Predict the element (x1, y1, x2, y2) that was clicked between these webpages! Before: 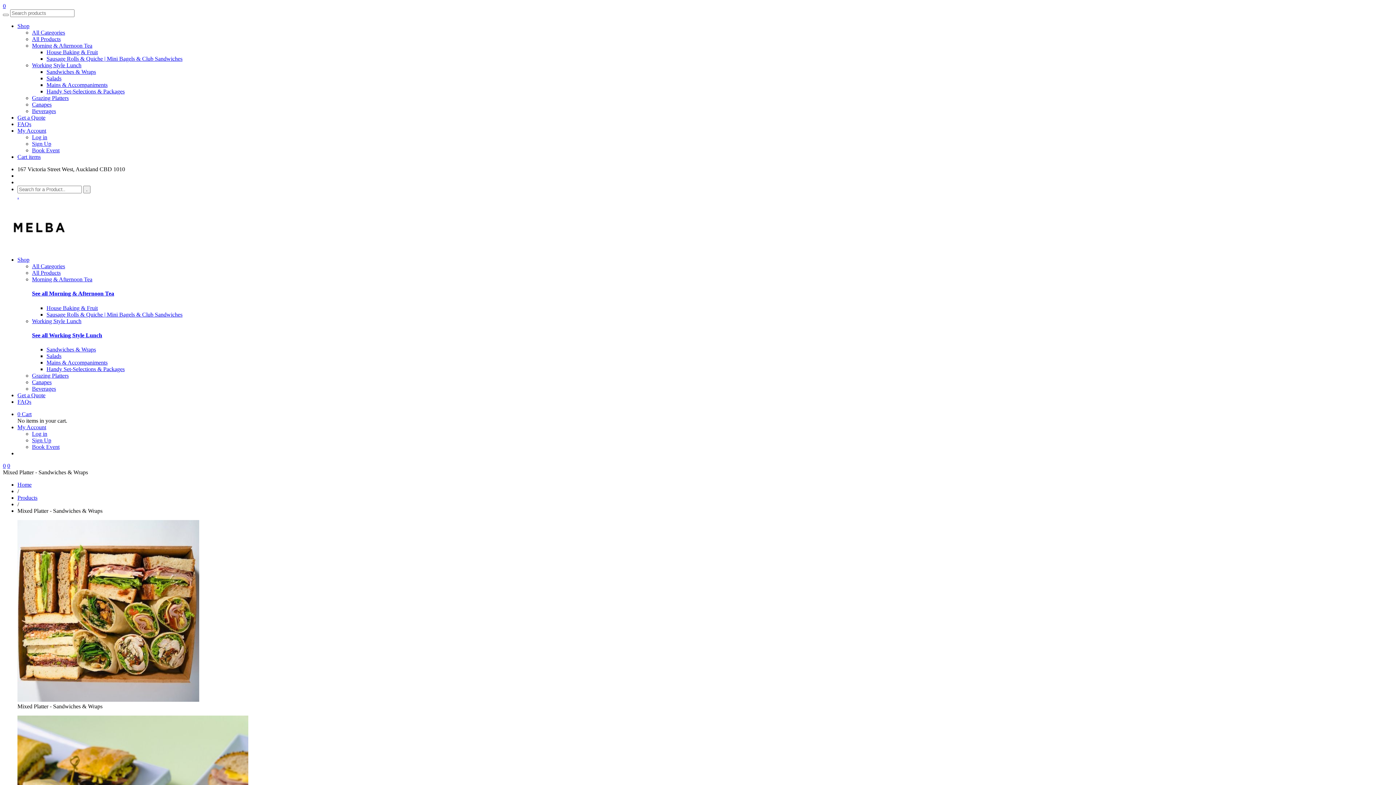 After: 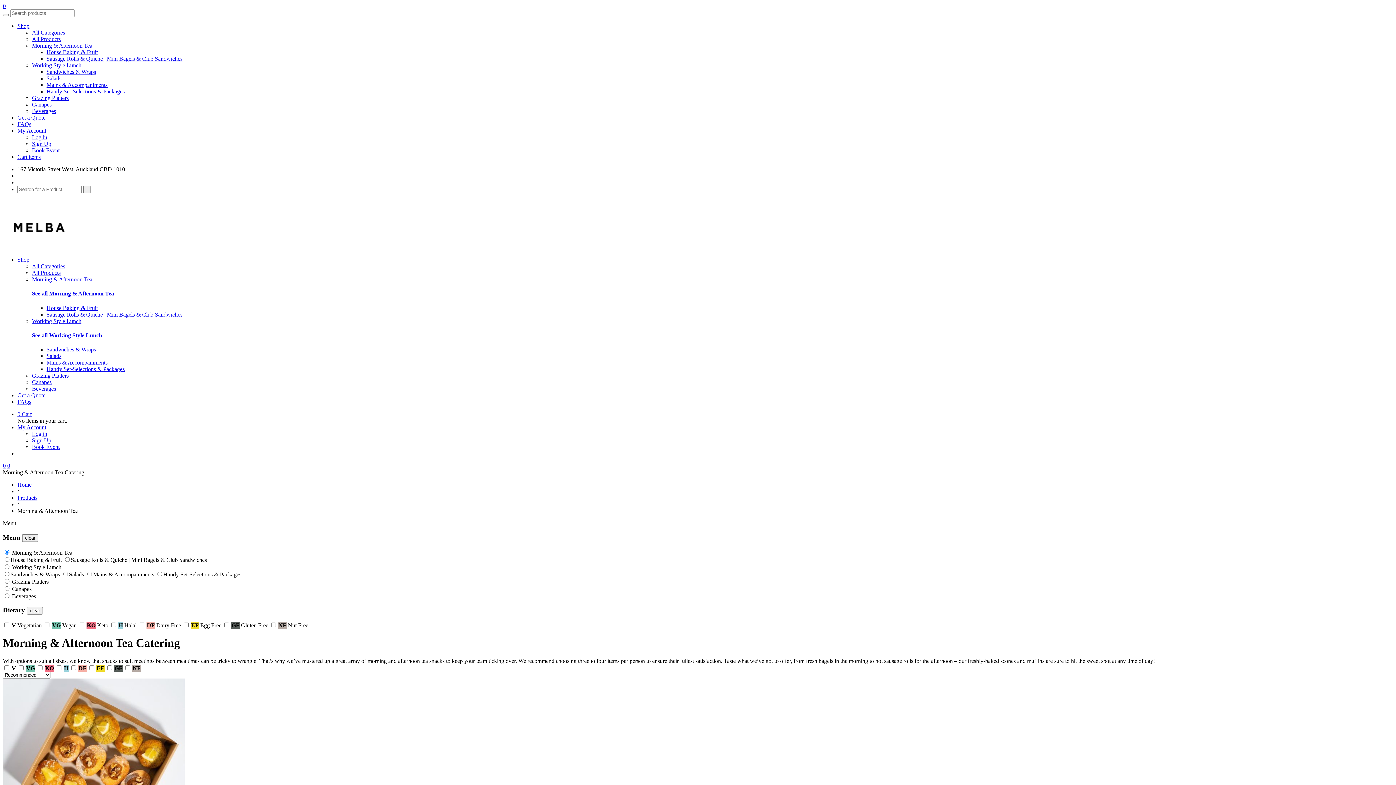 Action: bbox: (32, 290, 114, 296) label: See all Morning & Afternoon Tea